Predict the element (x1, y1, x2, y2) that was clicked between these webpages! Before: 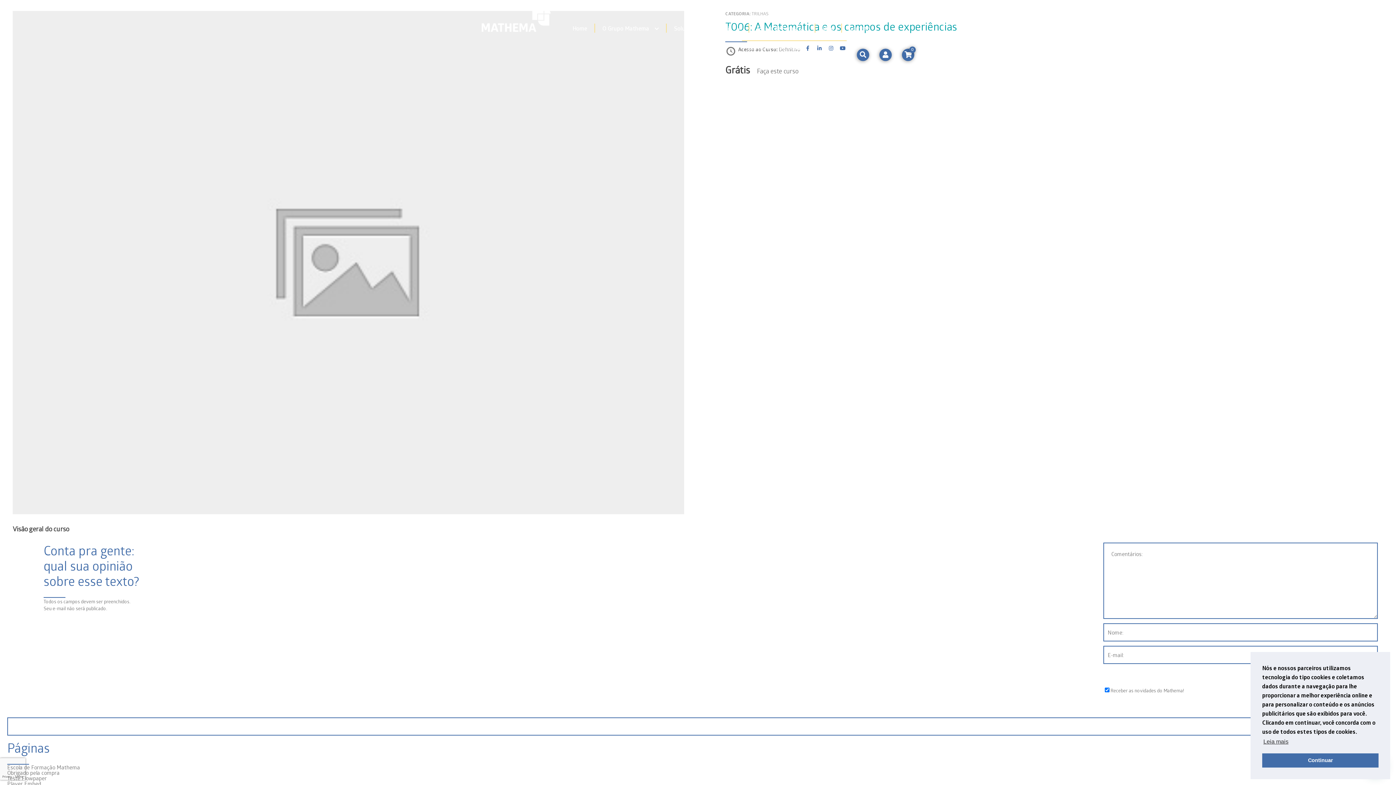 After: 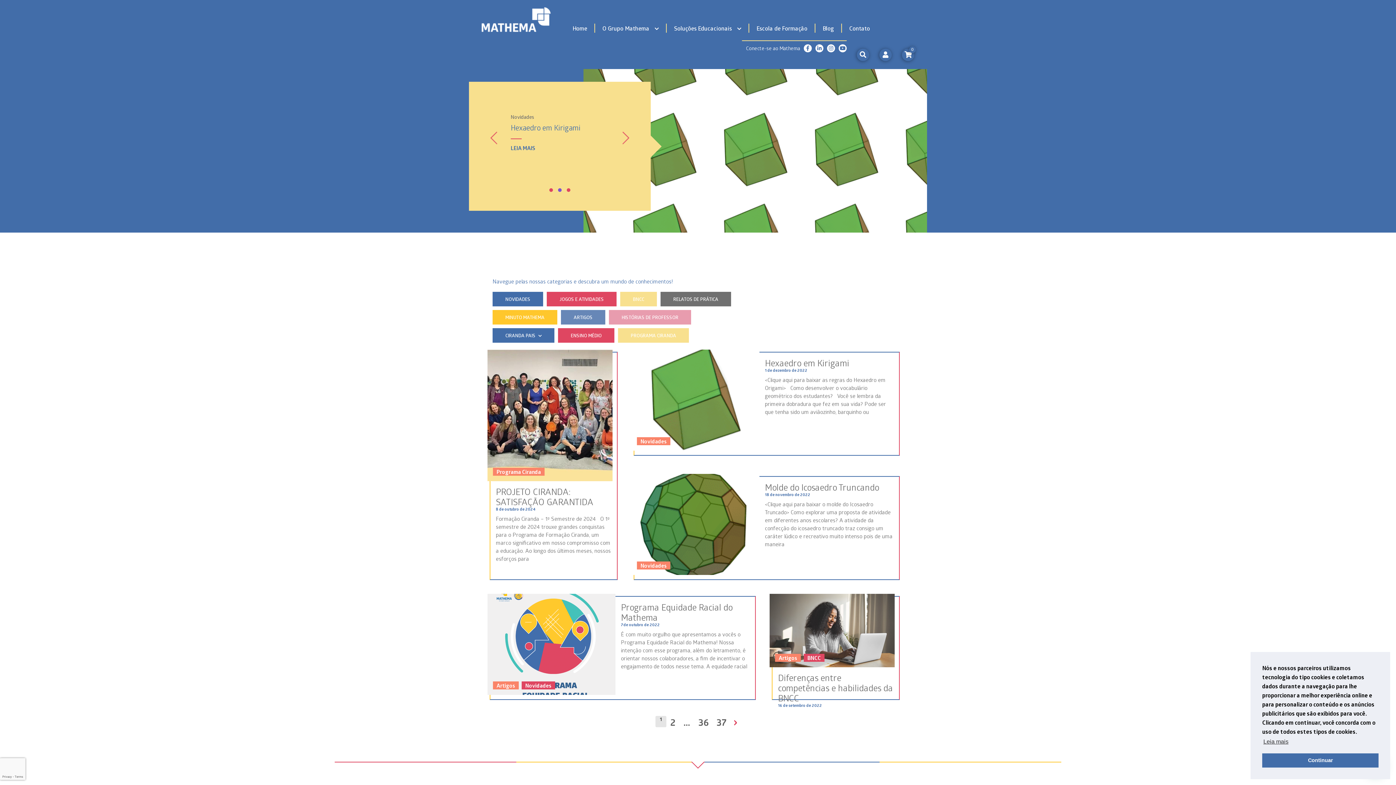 Action: bbox: (822, 23, 834, 32) label: Blog